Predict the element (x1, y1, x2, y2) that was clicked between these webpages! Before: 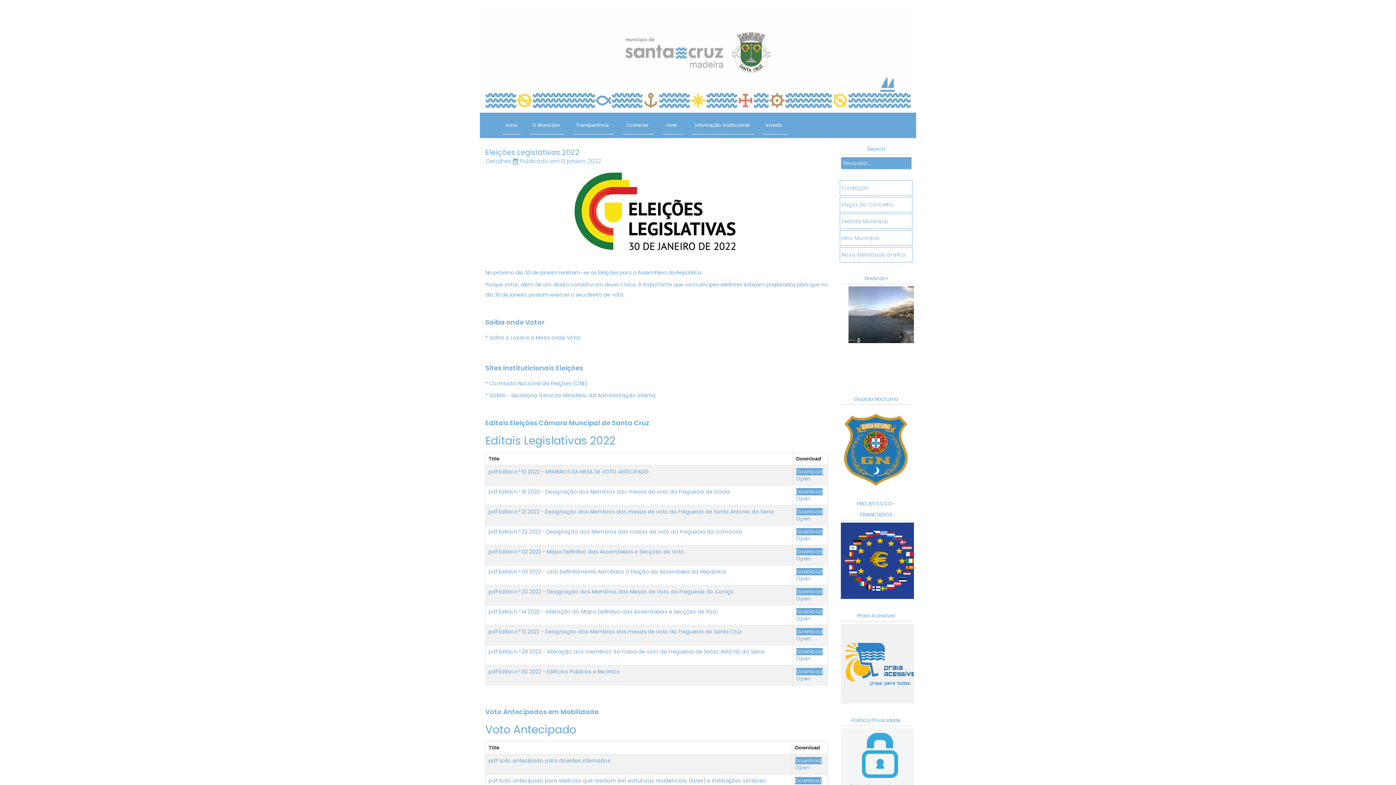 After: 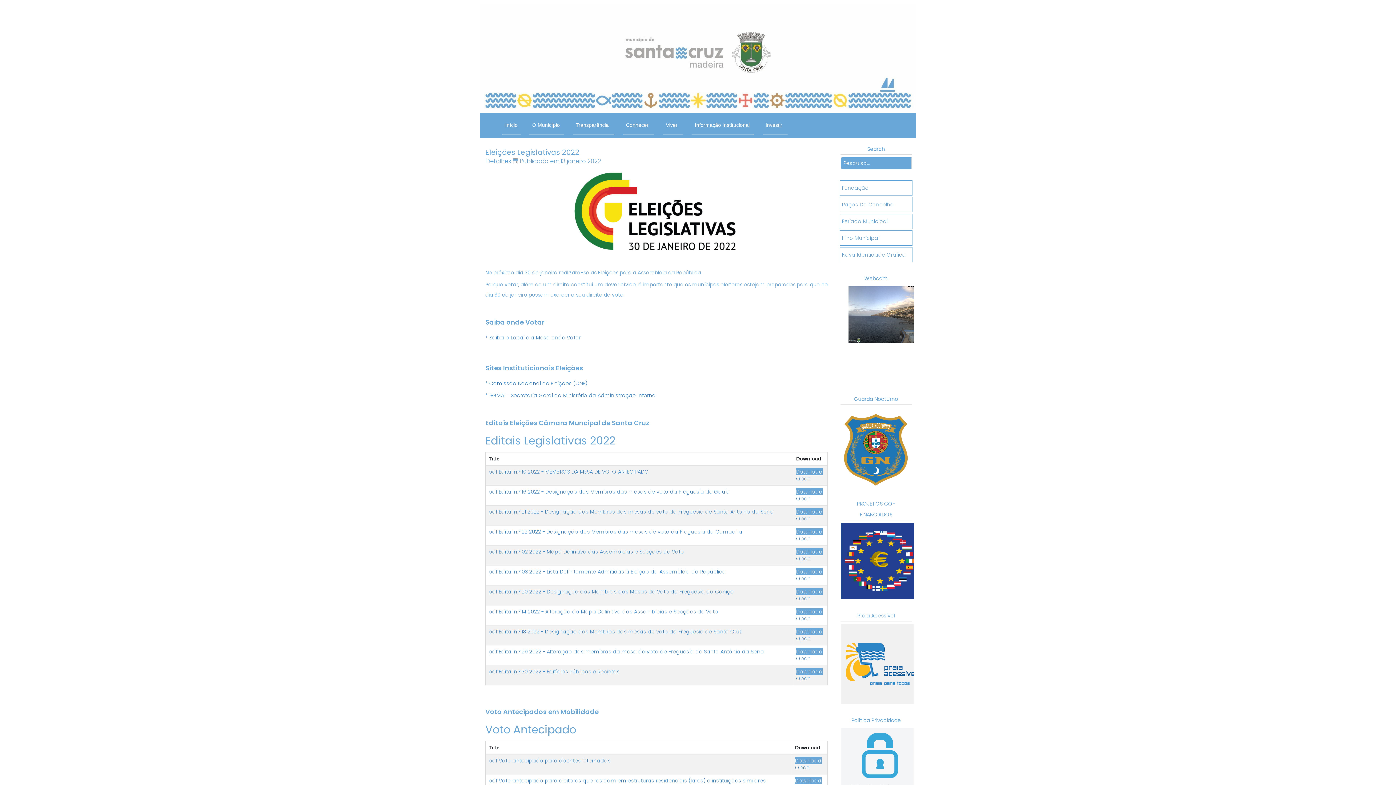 Action: label: Edital n.º 02 2022 - Mapa Definitivo das Assembleias e Secções de Voto bbox: (498, 548, 684, 555)